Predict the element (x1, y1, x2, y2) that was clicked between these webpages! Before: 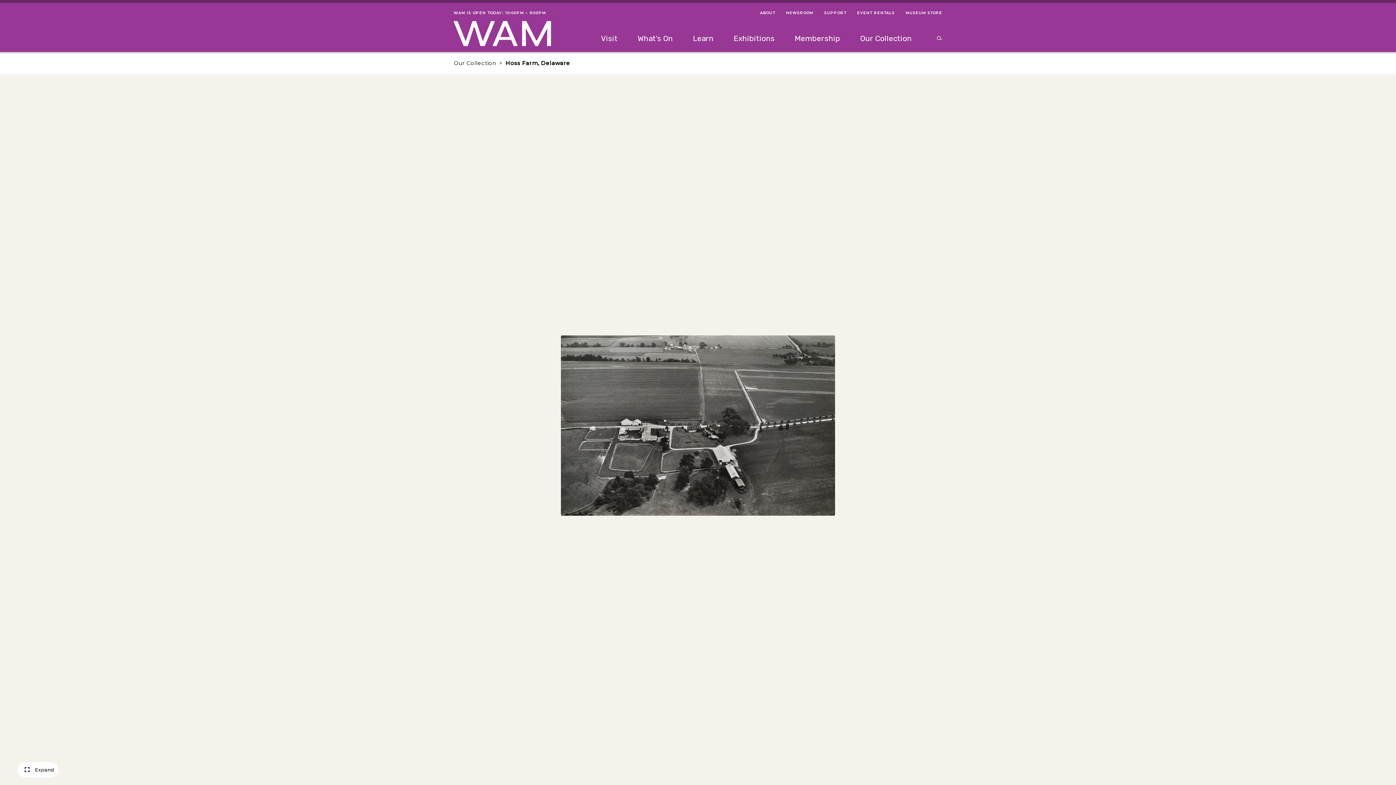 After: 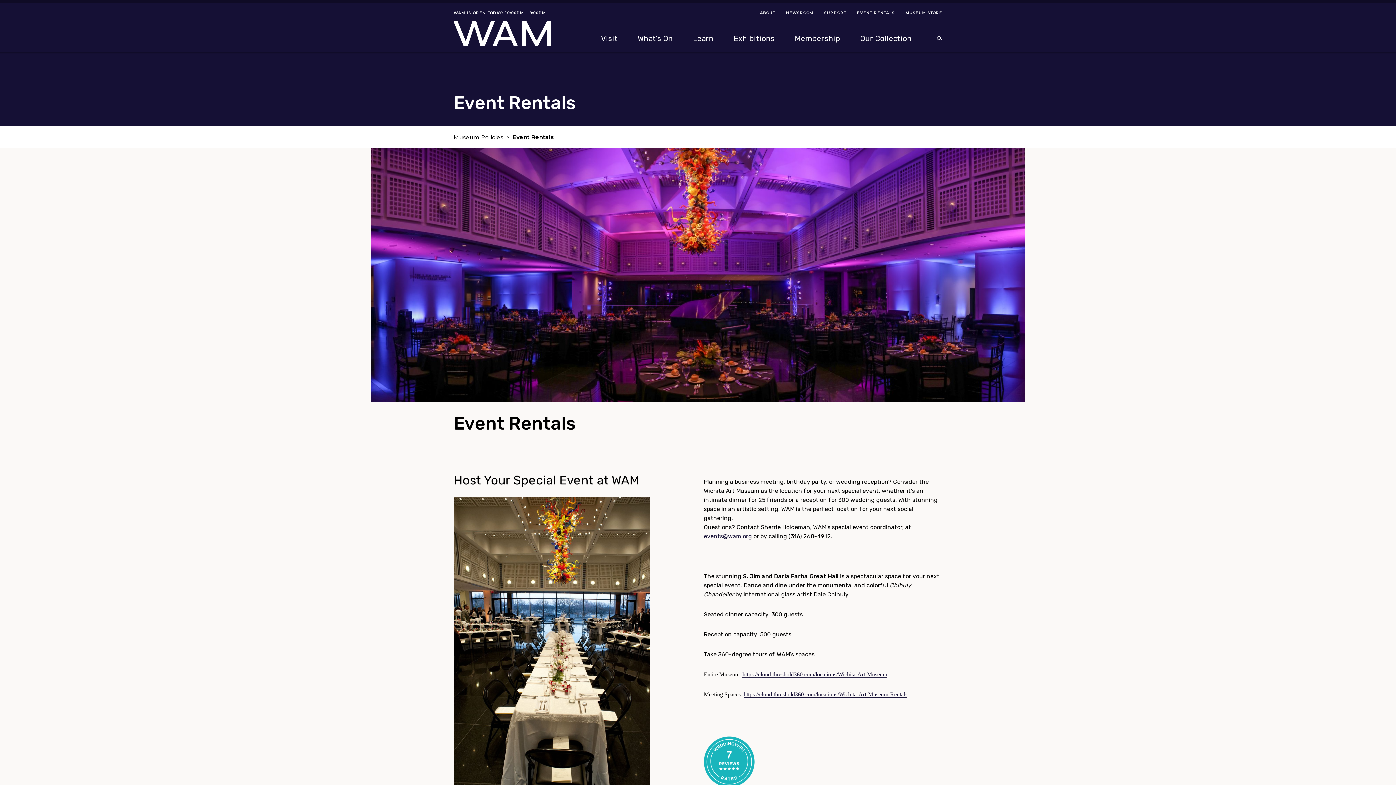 Action: label: EVENT RENTALS bbox: (857, 10, 894, 16)